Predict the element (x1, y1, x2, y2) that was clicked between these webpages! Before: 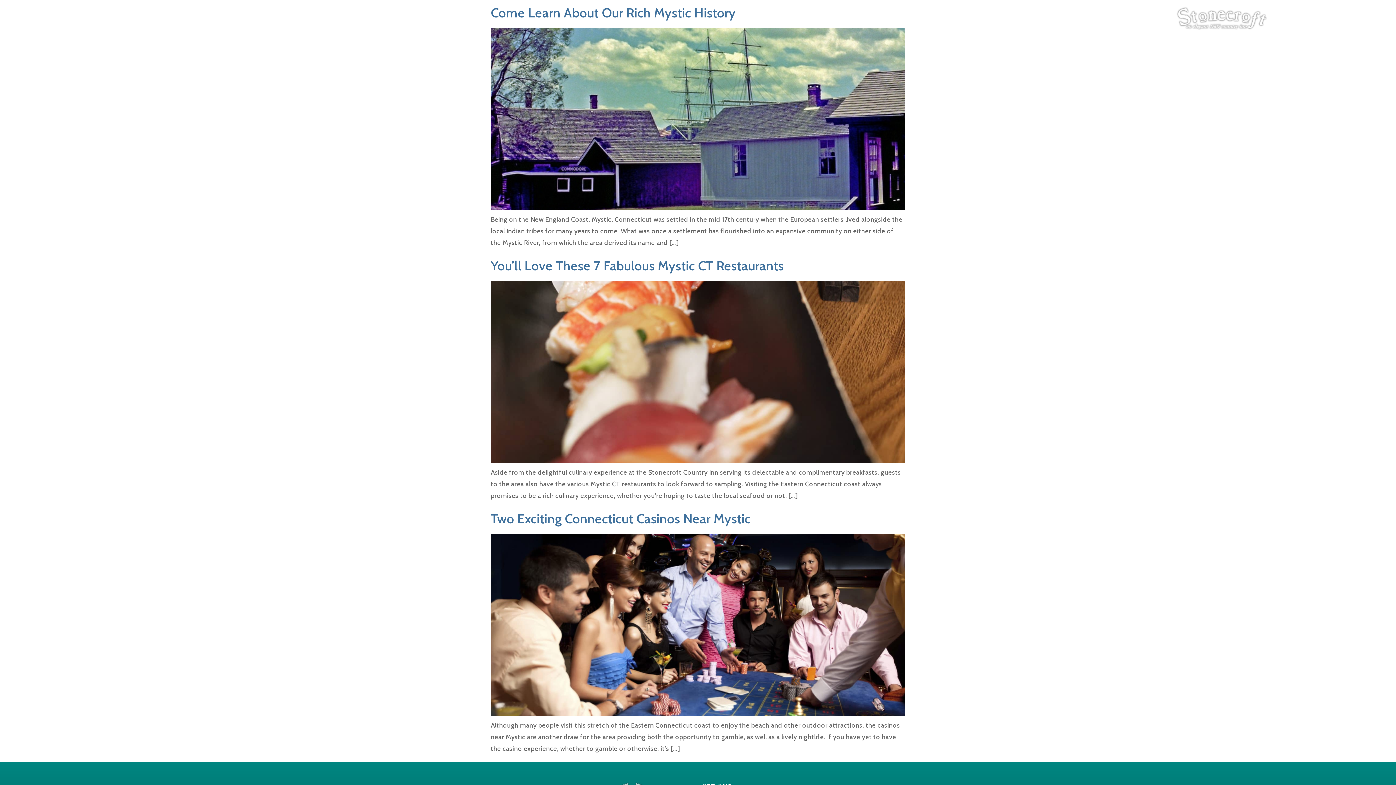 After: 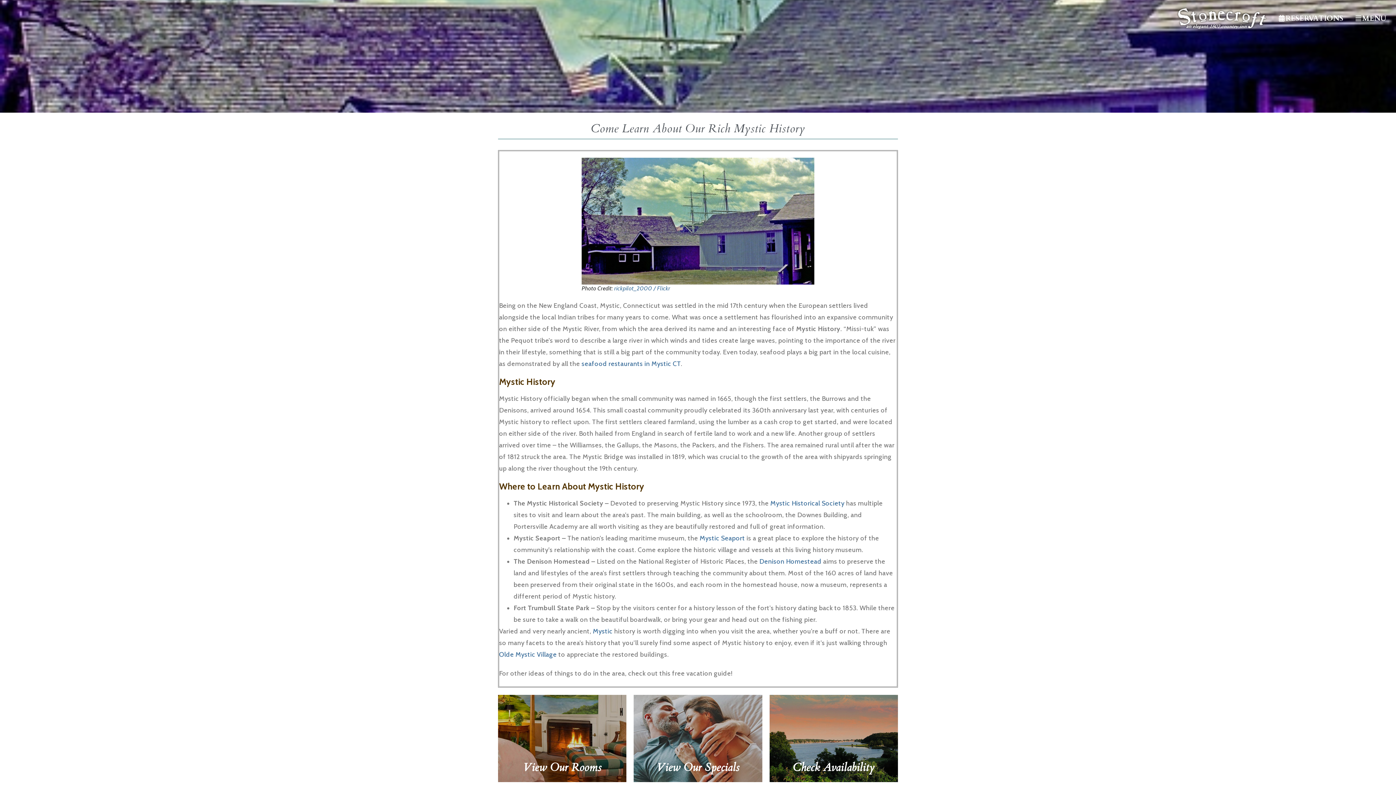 Action: bbox: (490, 204, 905, 212)